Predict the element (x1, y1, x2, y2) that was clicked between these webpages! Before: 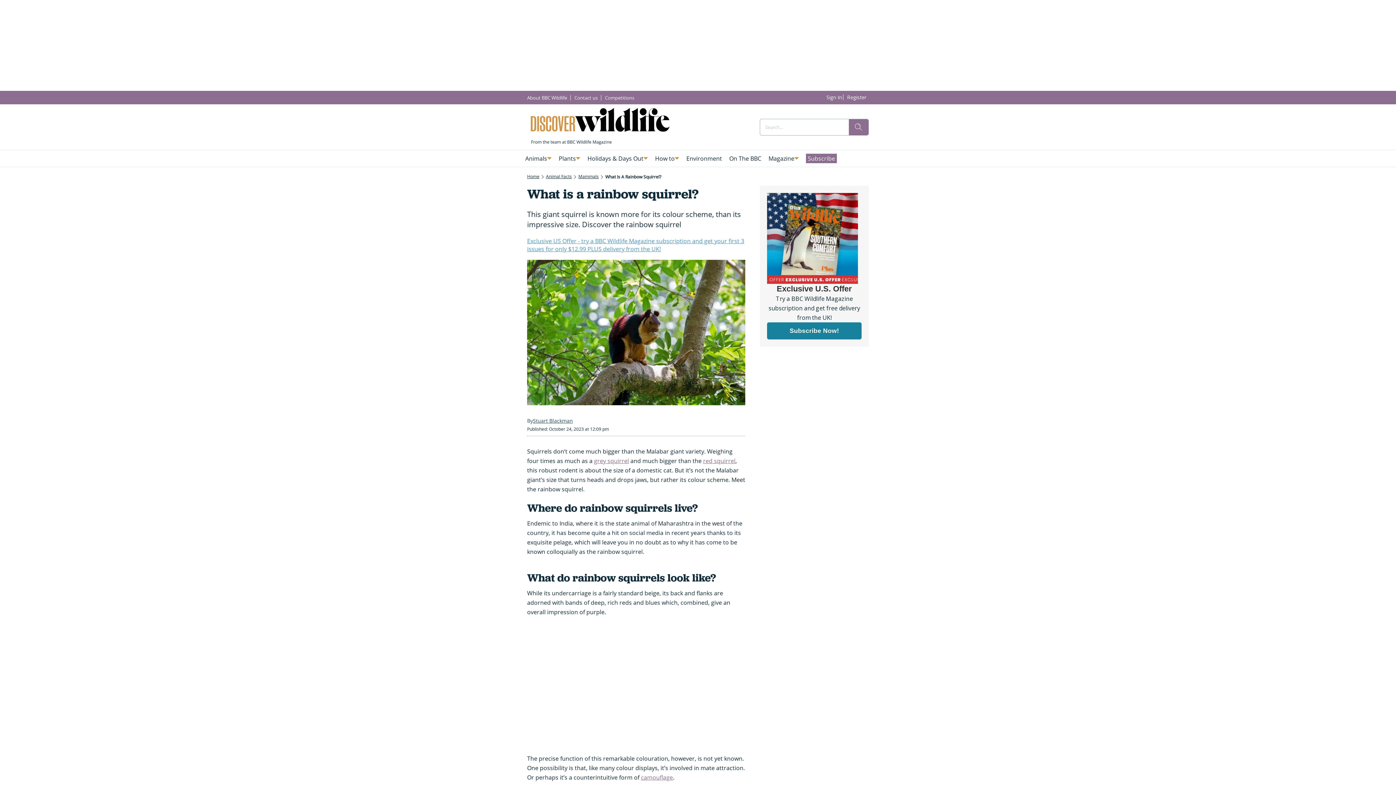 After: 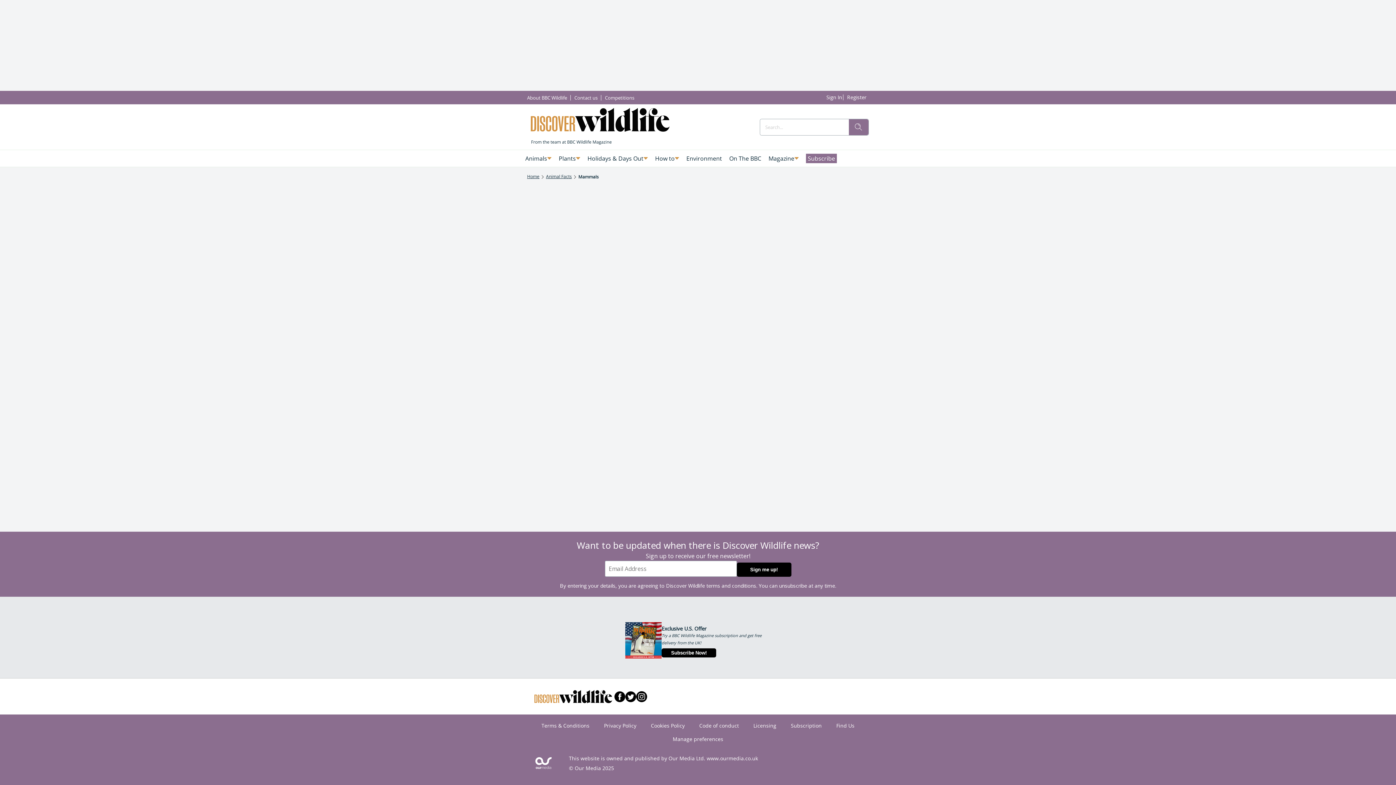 Action: label: Mammals bbox: (578, 173, 598, 179)